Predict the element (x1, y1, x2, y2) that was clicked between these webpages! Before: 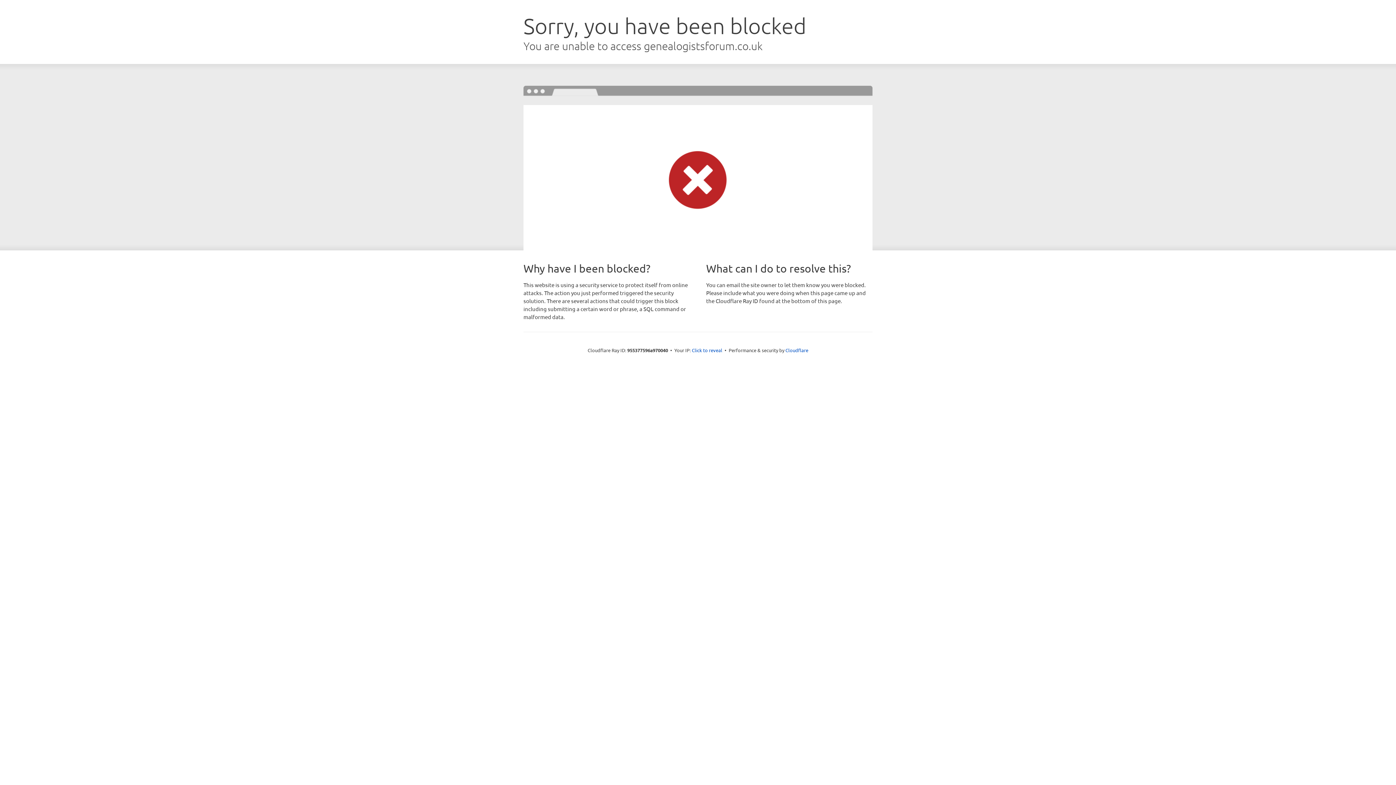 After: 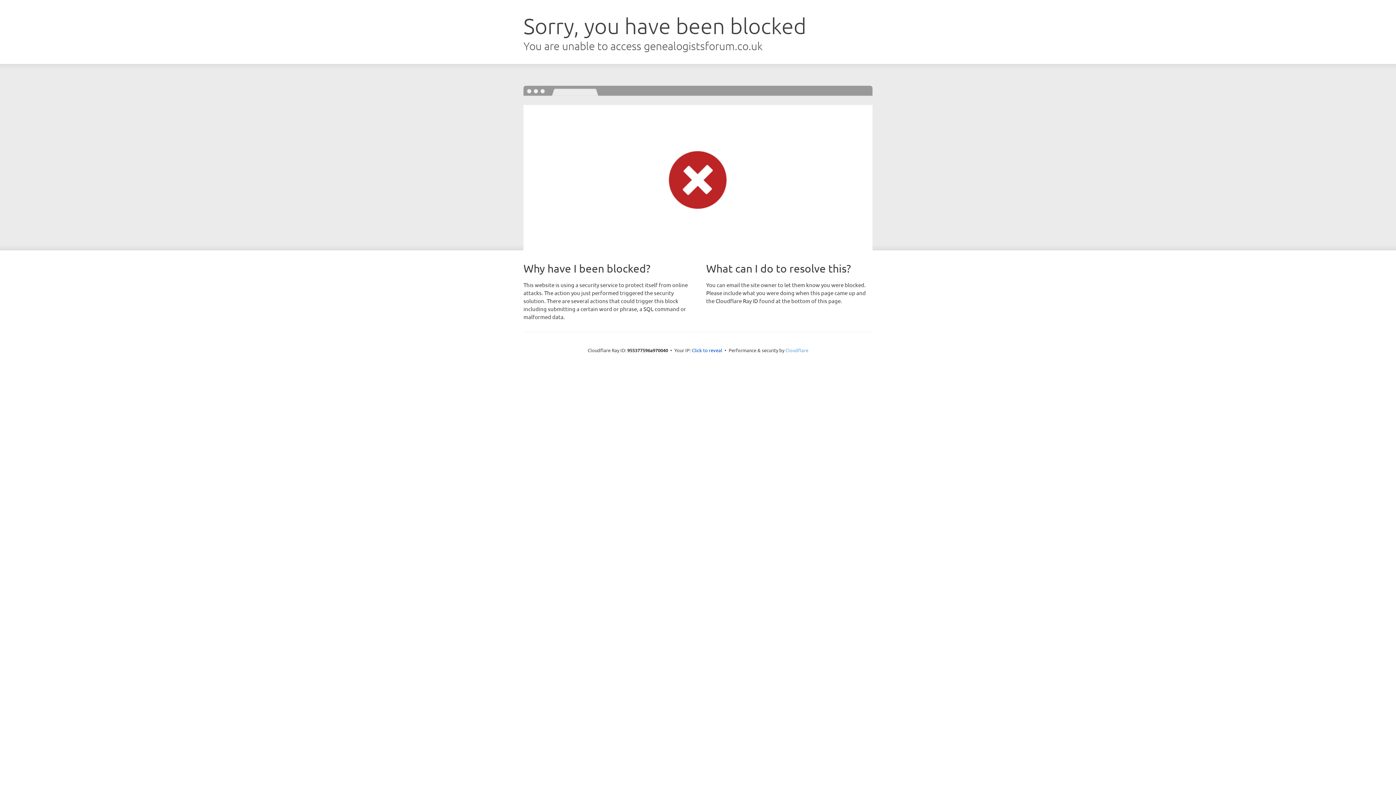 Action: label: Cloudflare bbox: (785, 347, 808, 353)